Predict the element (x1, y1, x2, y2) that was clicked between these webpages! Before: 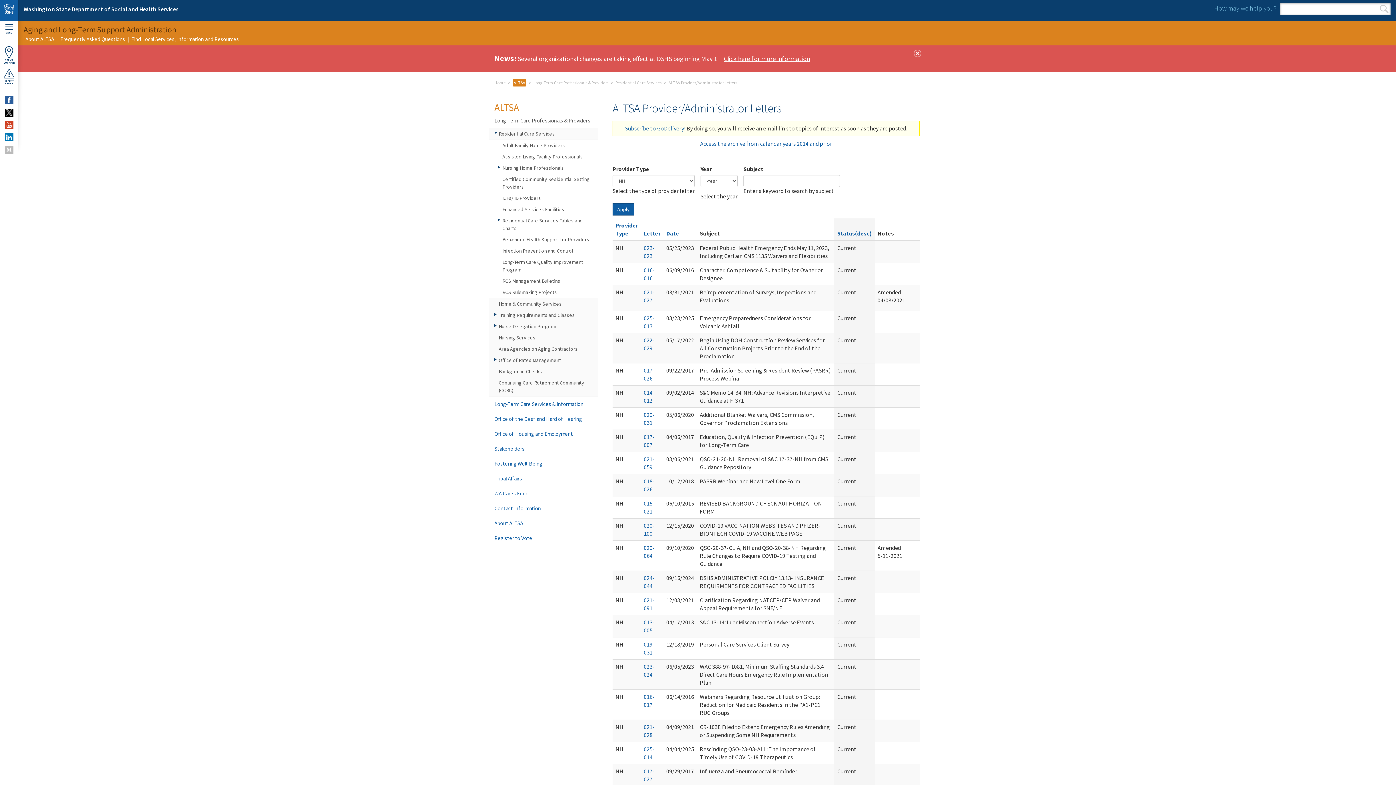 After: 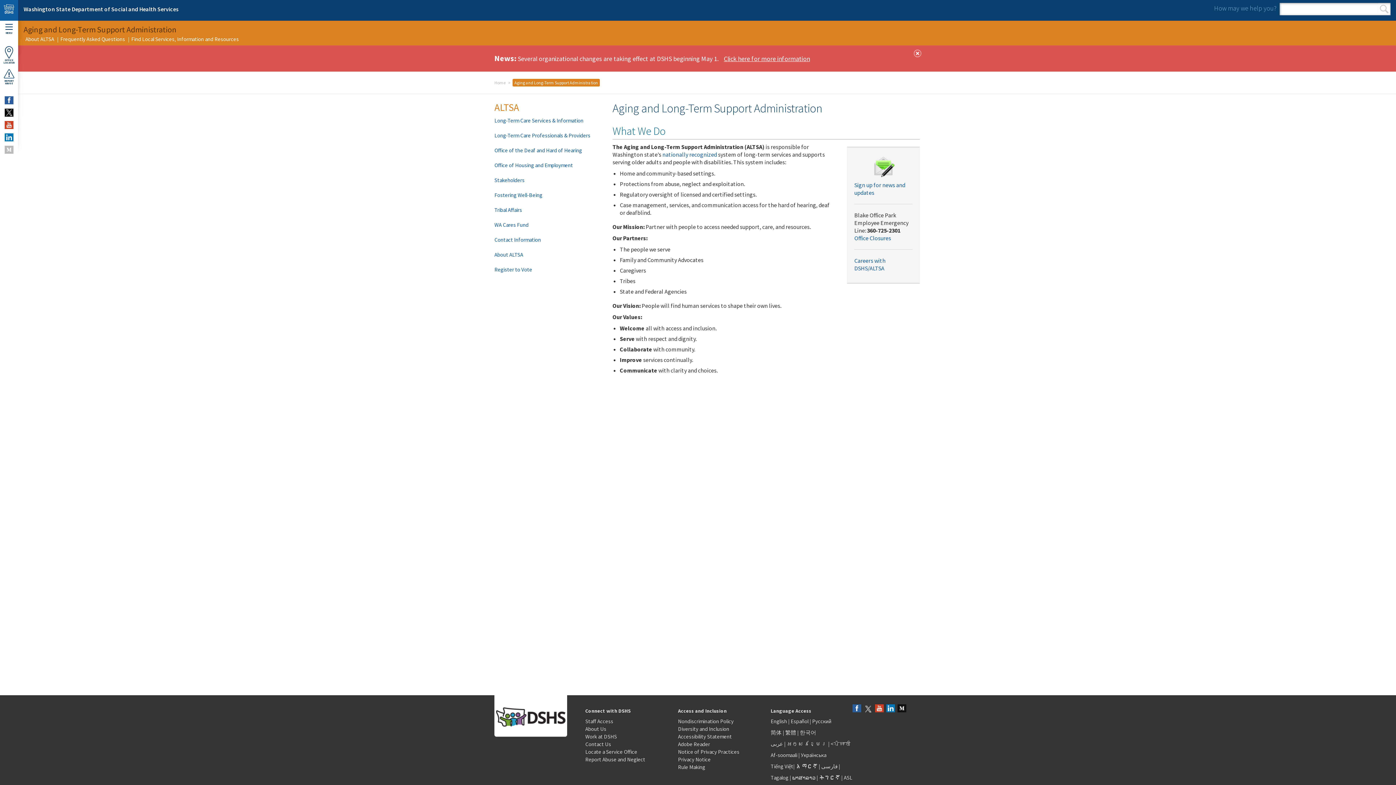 Action: bbox: (494, 101, 519, 113) label: ALTSA